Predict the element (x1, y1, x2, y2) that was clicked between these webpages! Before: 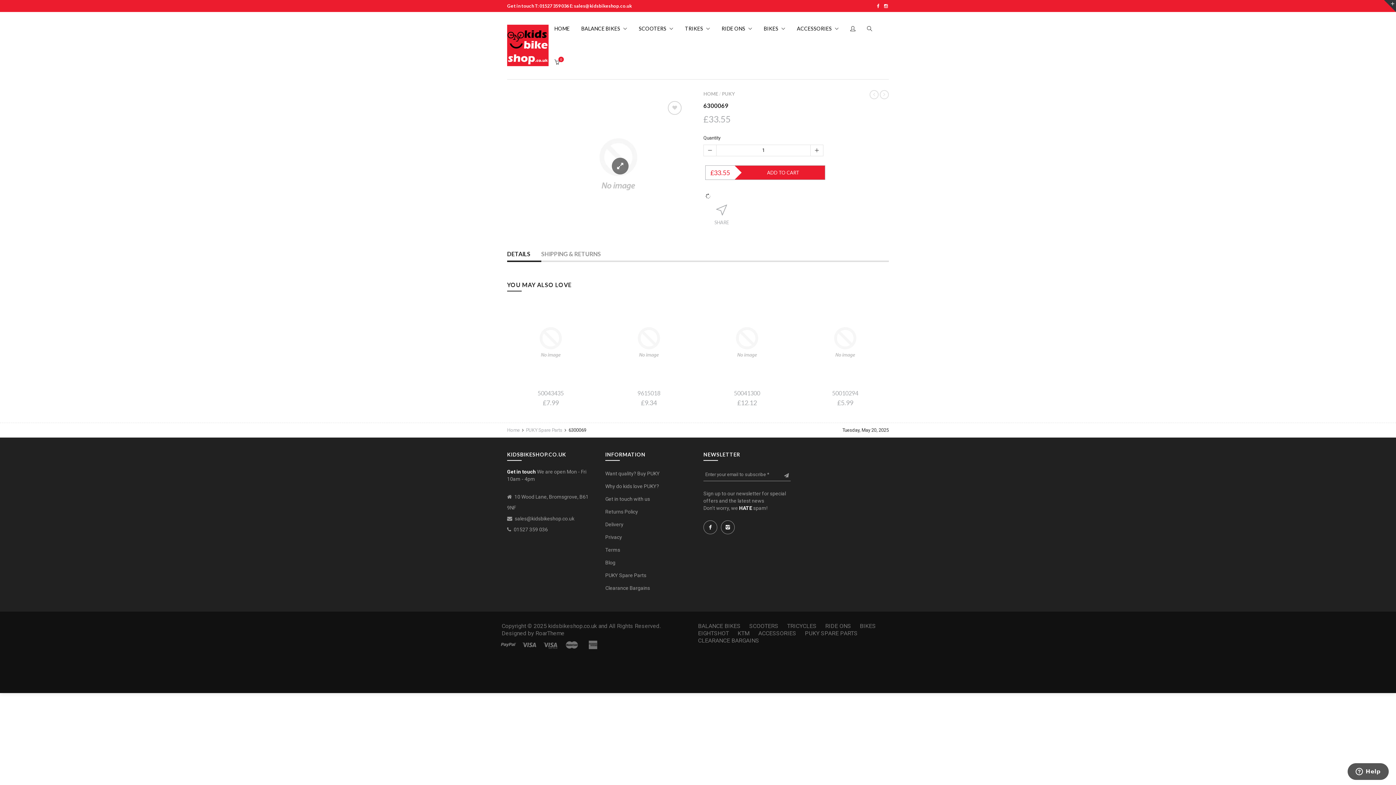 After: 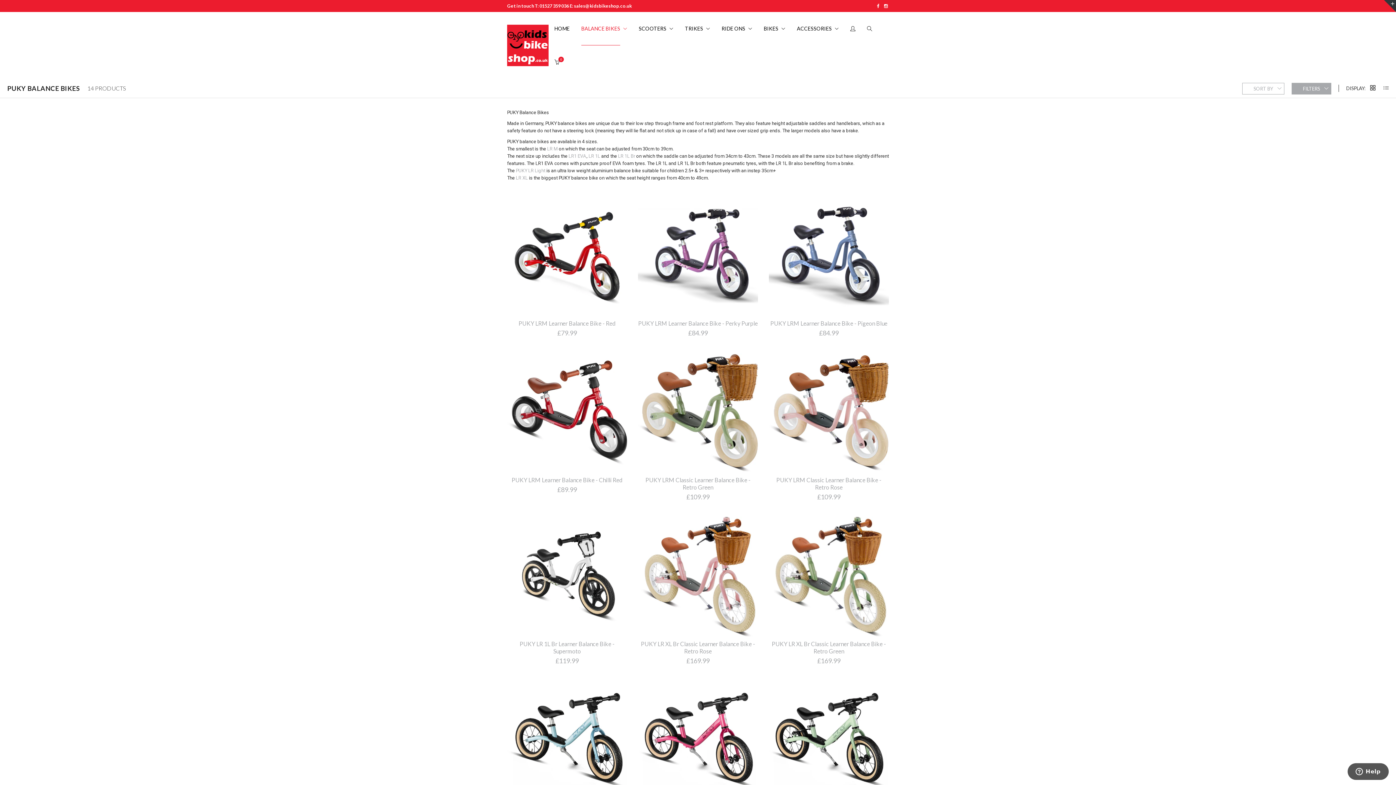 Action: bbox: (698, 622, 740, 629) label: BALANCE BIKES